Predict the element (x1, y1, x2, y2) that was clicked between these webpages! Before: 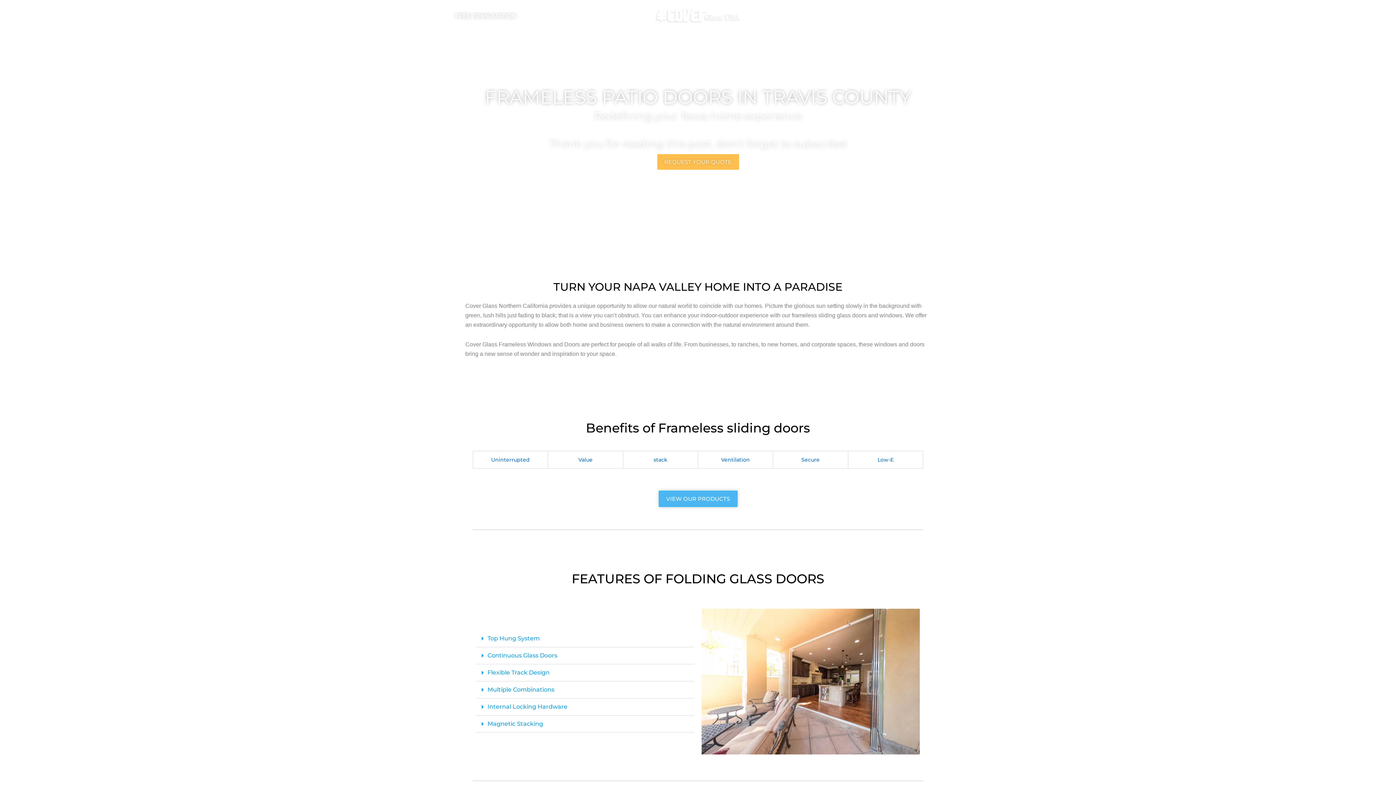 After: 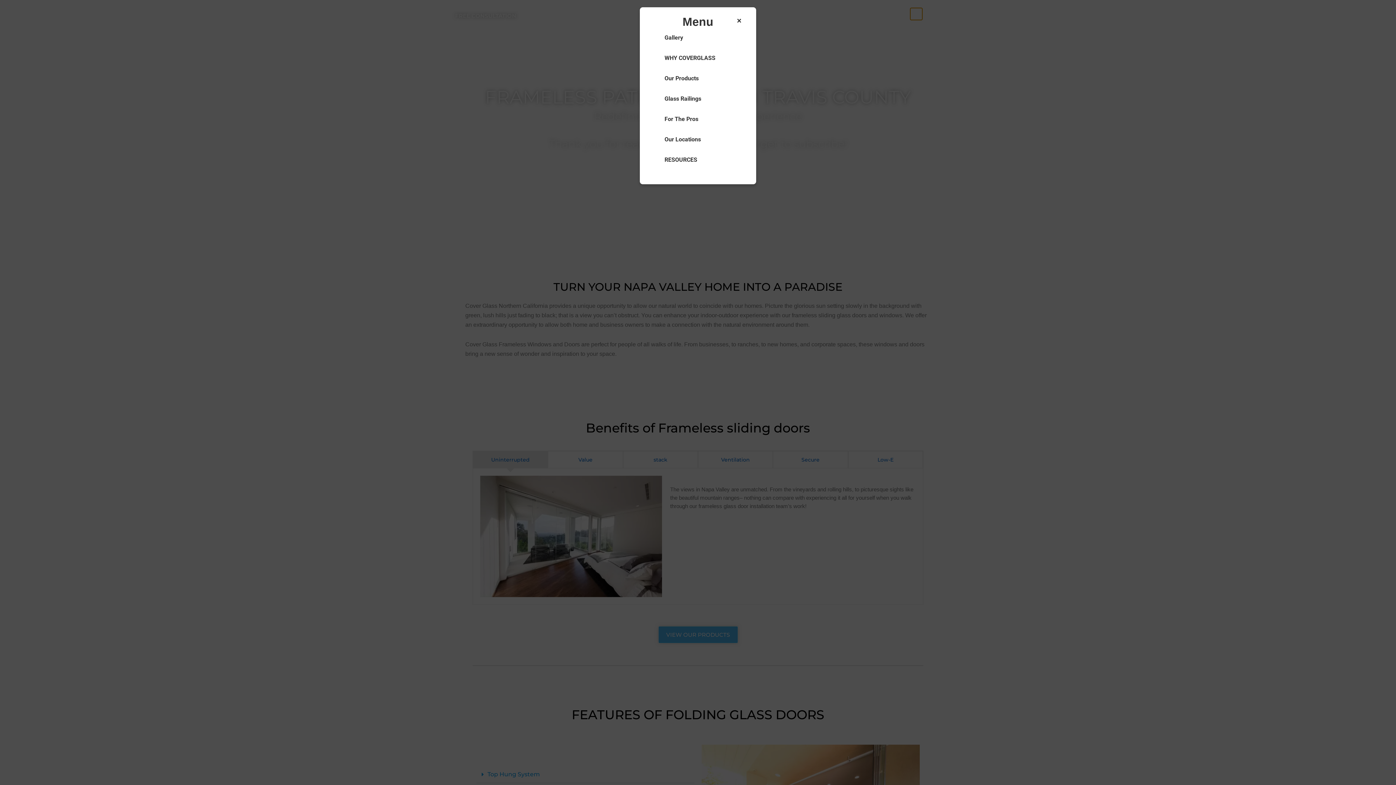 Action: label: Menu Toggle bbox: (910, 8, 922, 20)